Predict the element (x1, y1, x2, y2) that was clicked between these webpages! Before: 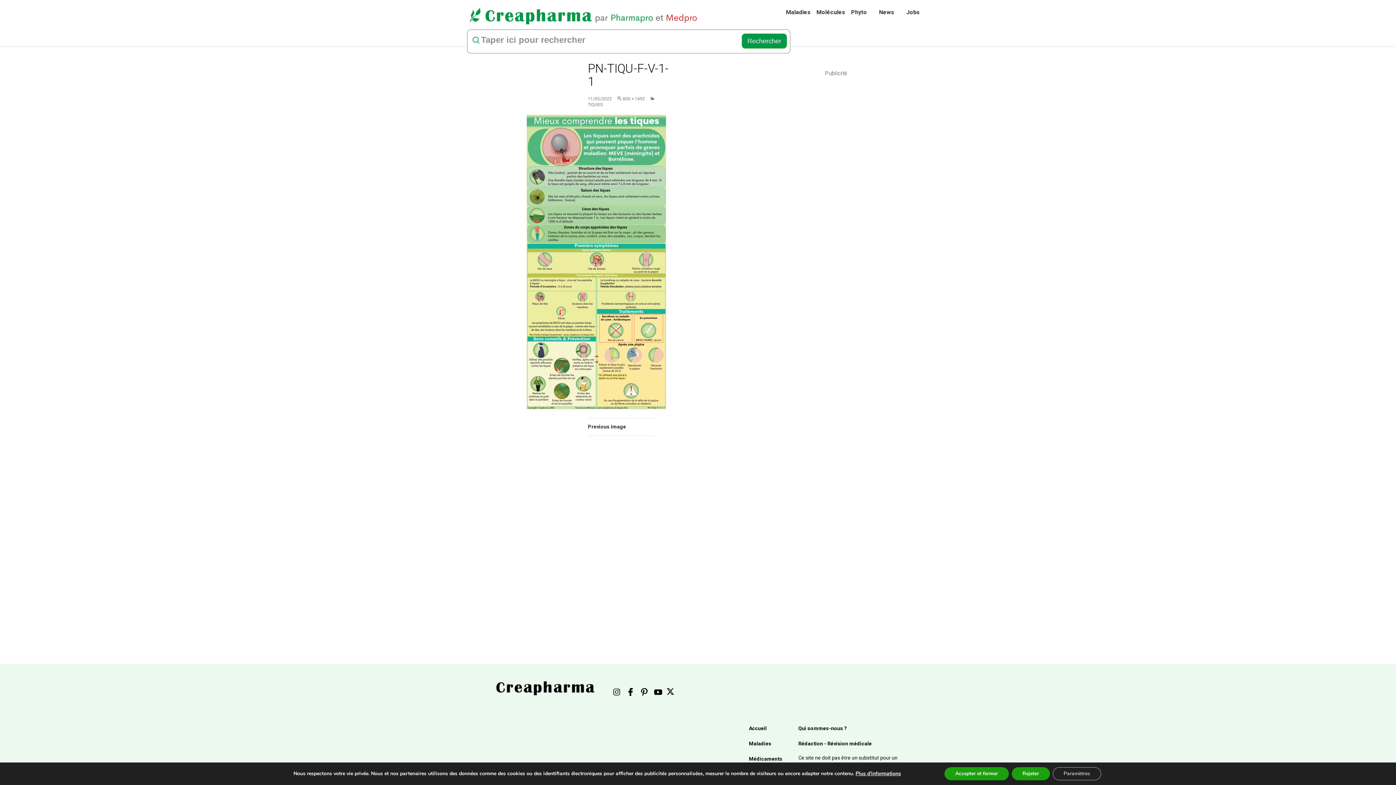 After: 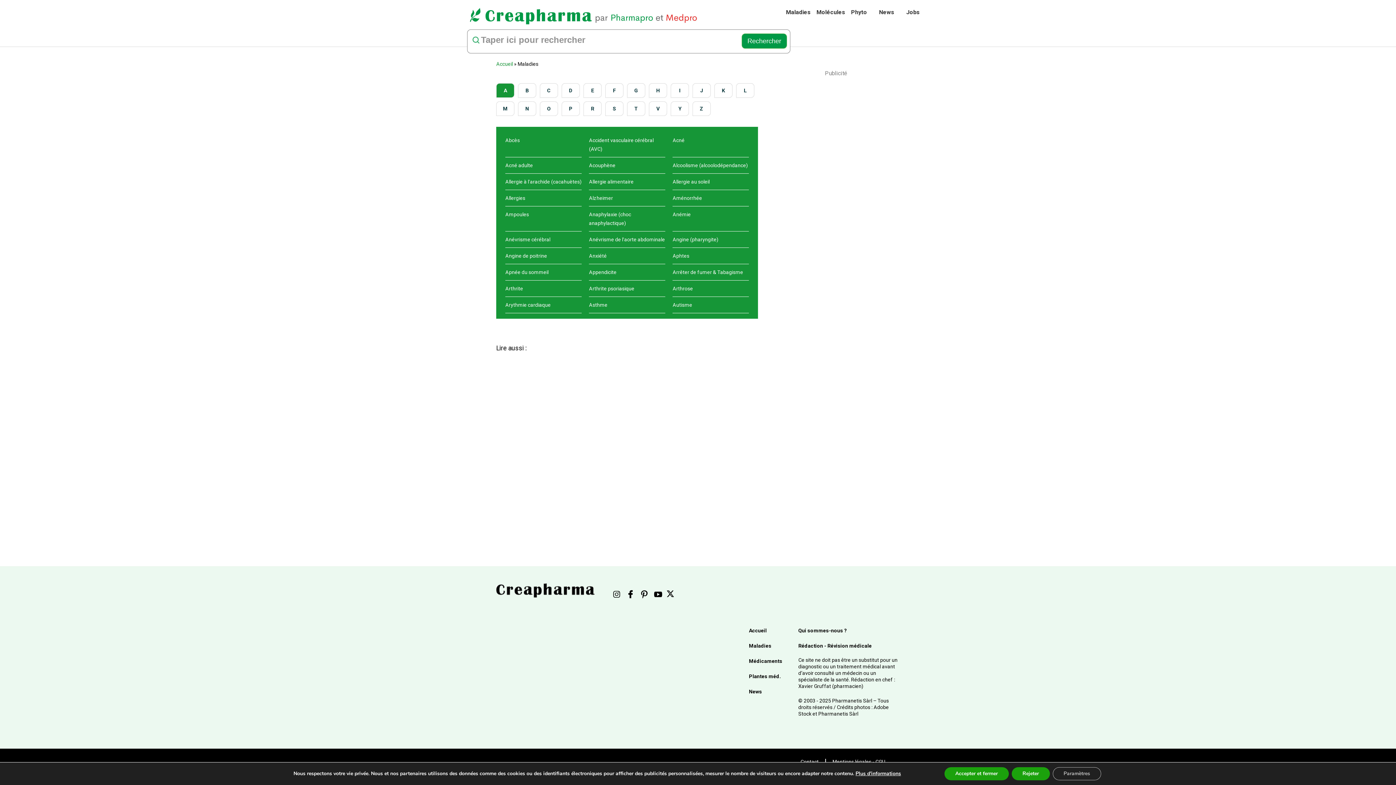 Action: bbox: (749, 559, 771, 565) label: Maladies